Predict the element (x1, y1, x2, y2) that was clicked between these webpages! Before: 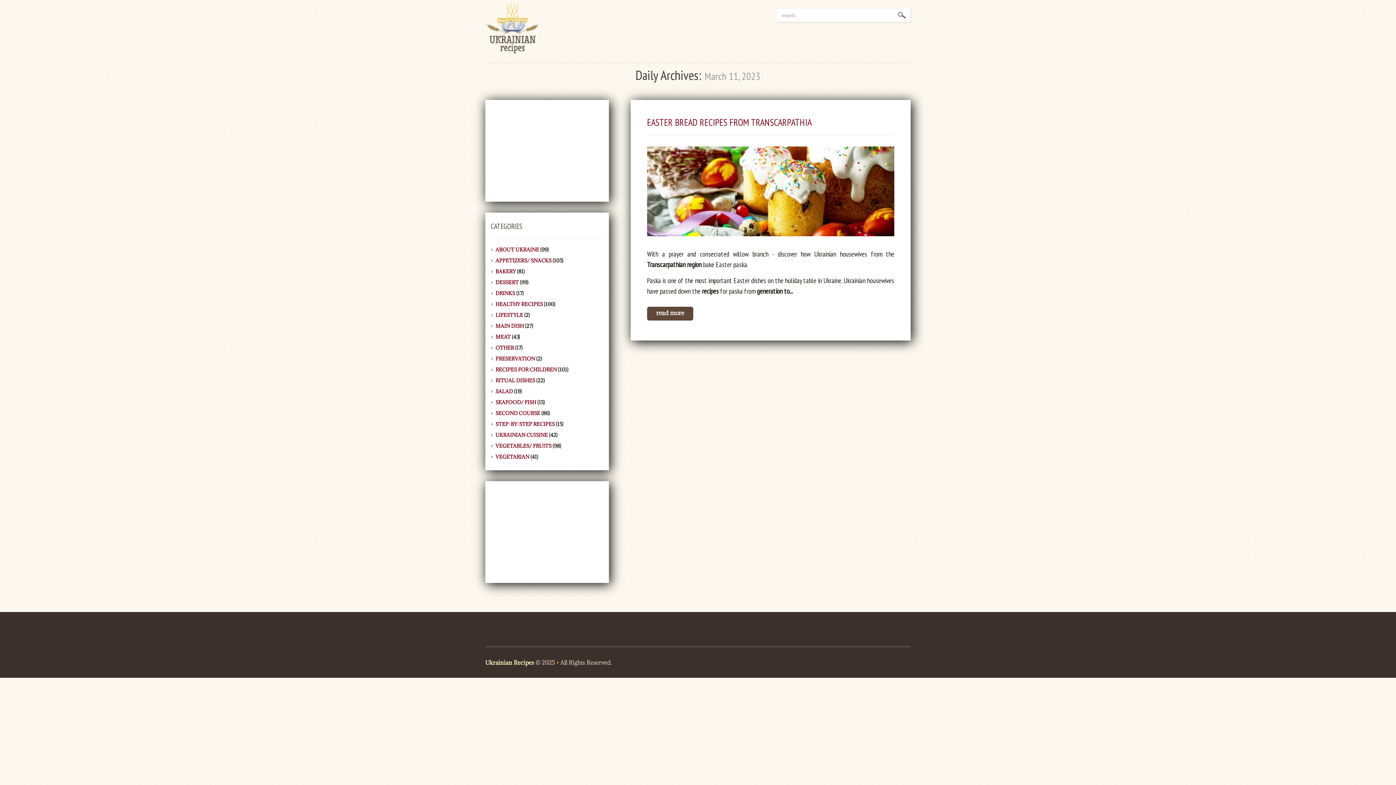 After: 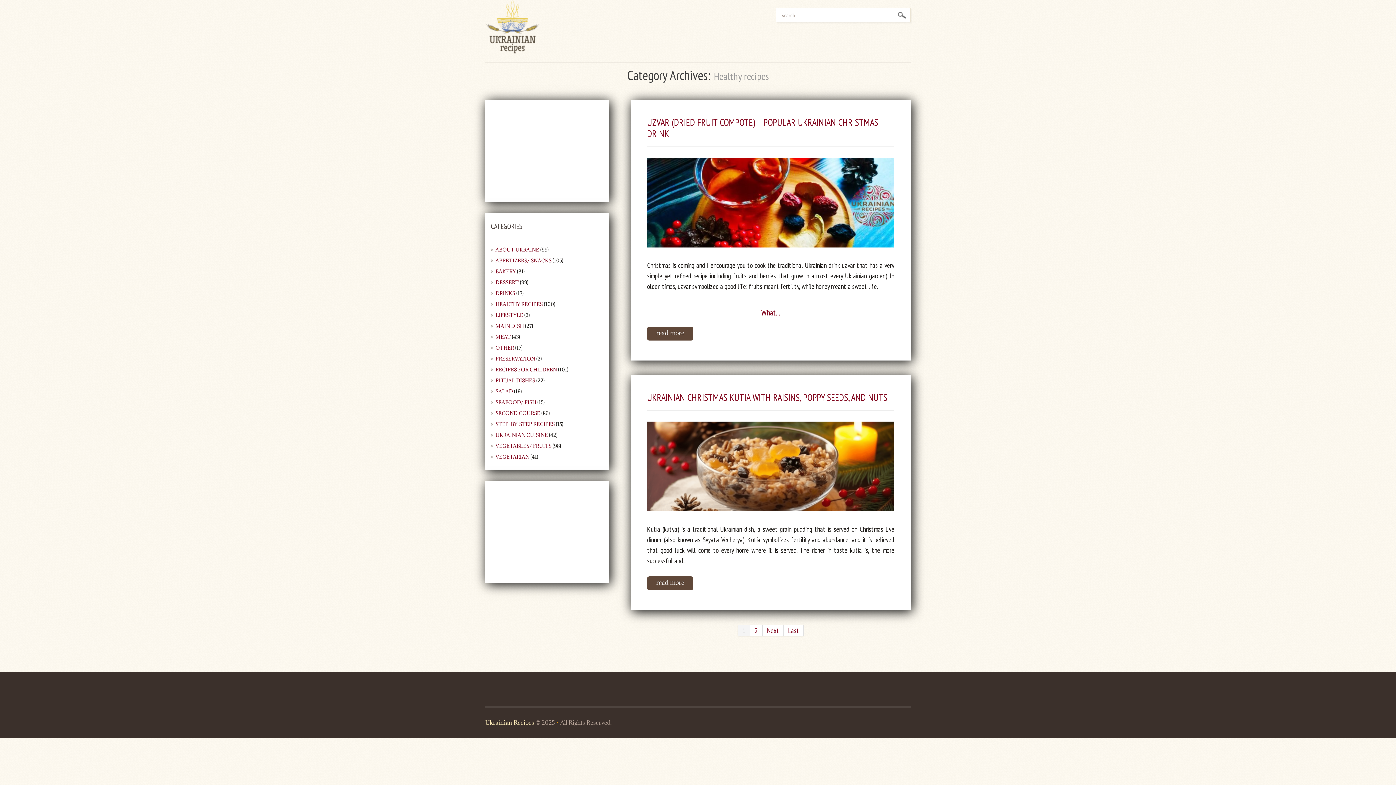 Action: bbox: (495, 301, 542, 307) label: HEALTHY RECIPES